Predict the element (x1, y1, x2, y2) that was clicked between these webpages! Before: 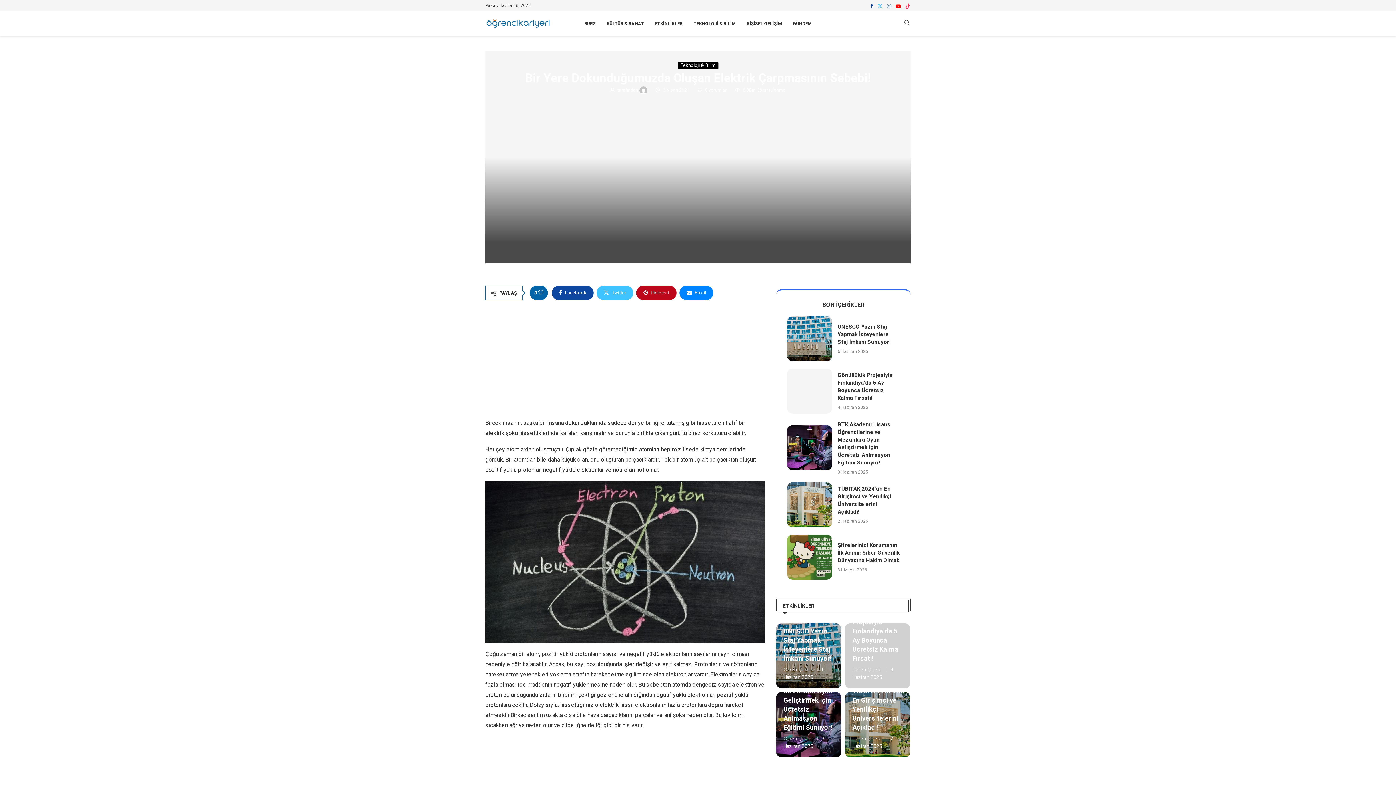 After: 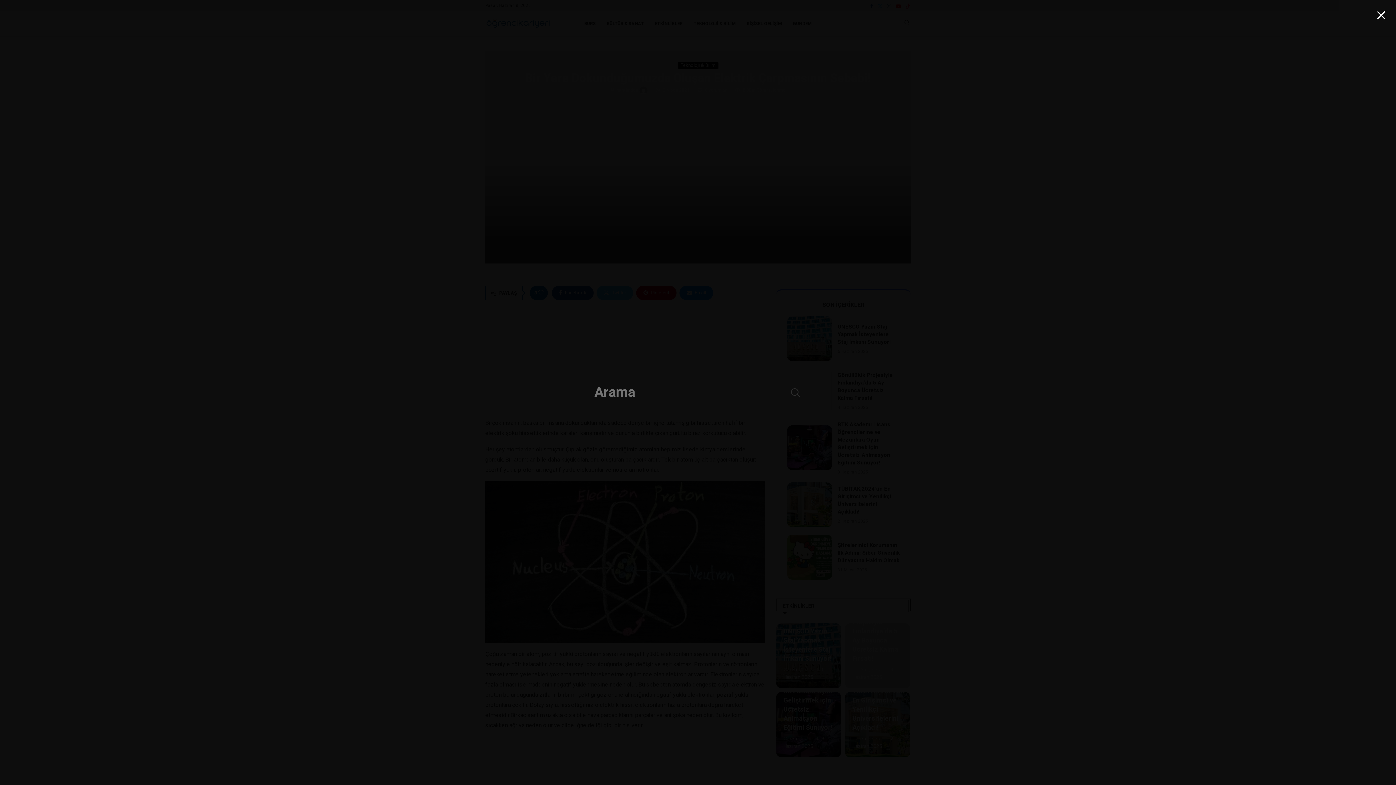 Action: label: Search bbox: (903, 20, 910, 27)